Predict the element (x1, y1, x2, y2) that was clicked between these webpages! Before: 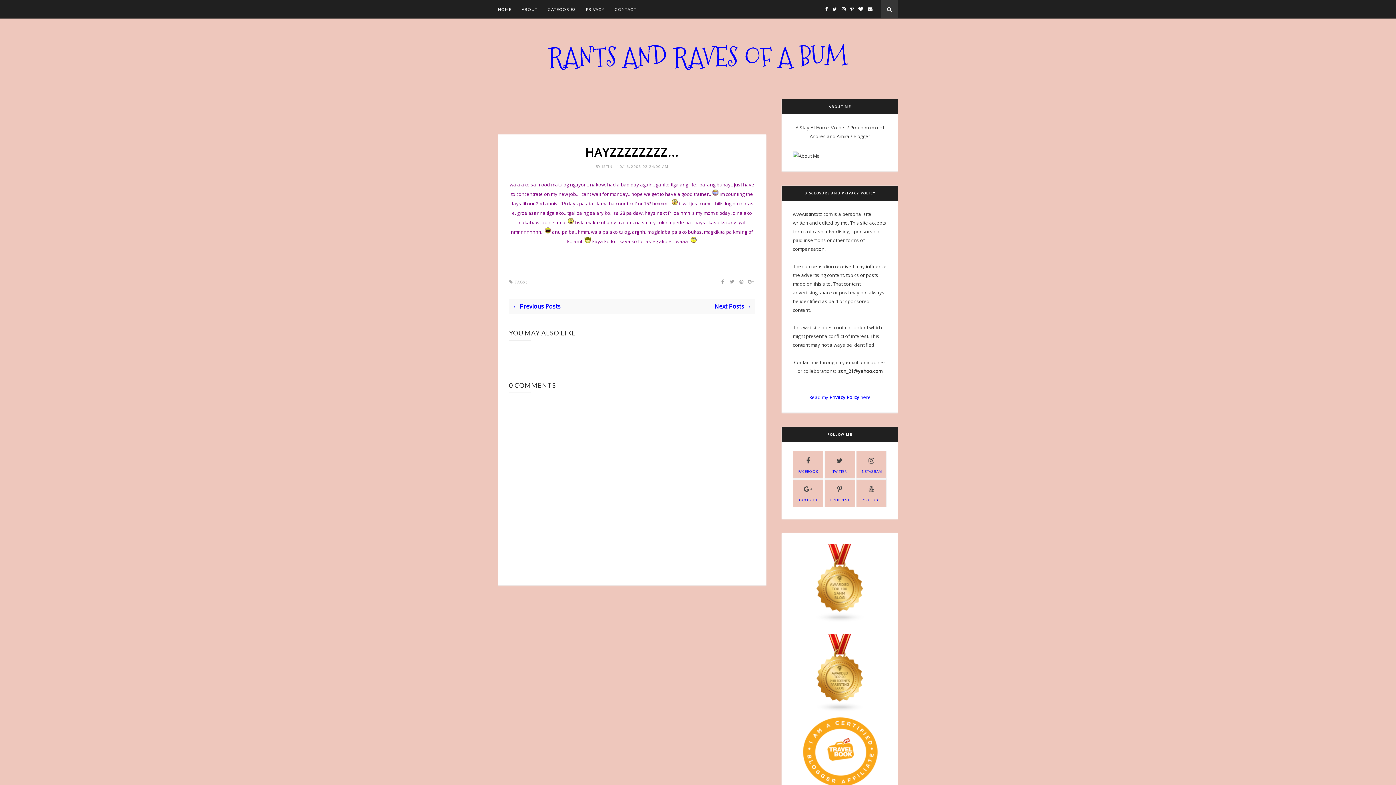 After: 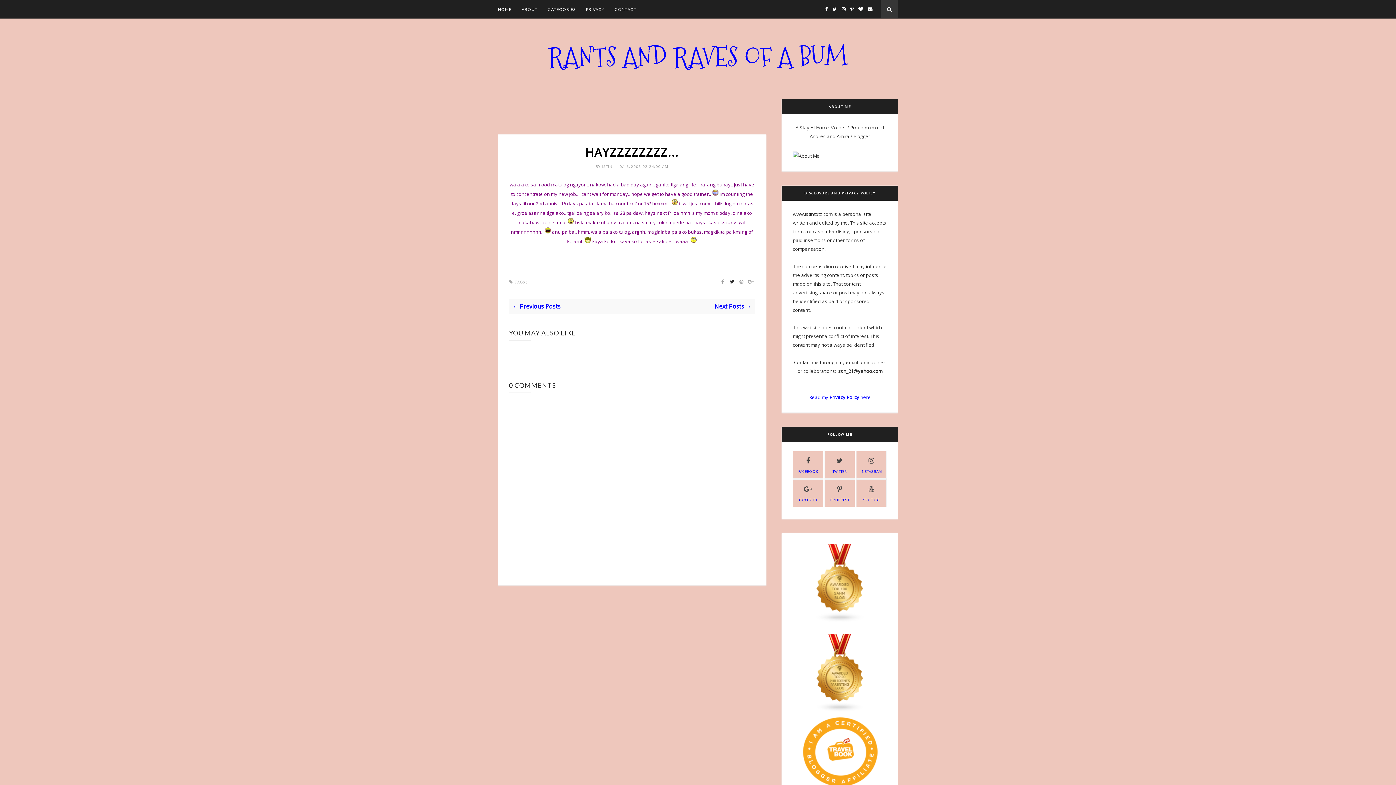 Action: bbox: (728, 276, 736, 287)